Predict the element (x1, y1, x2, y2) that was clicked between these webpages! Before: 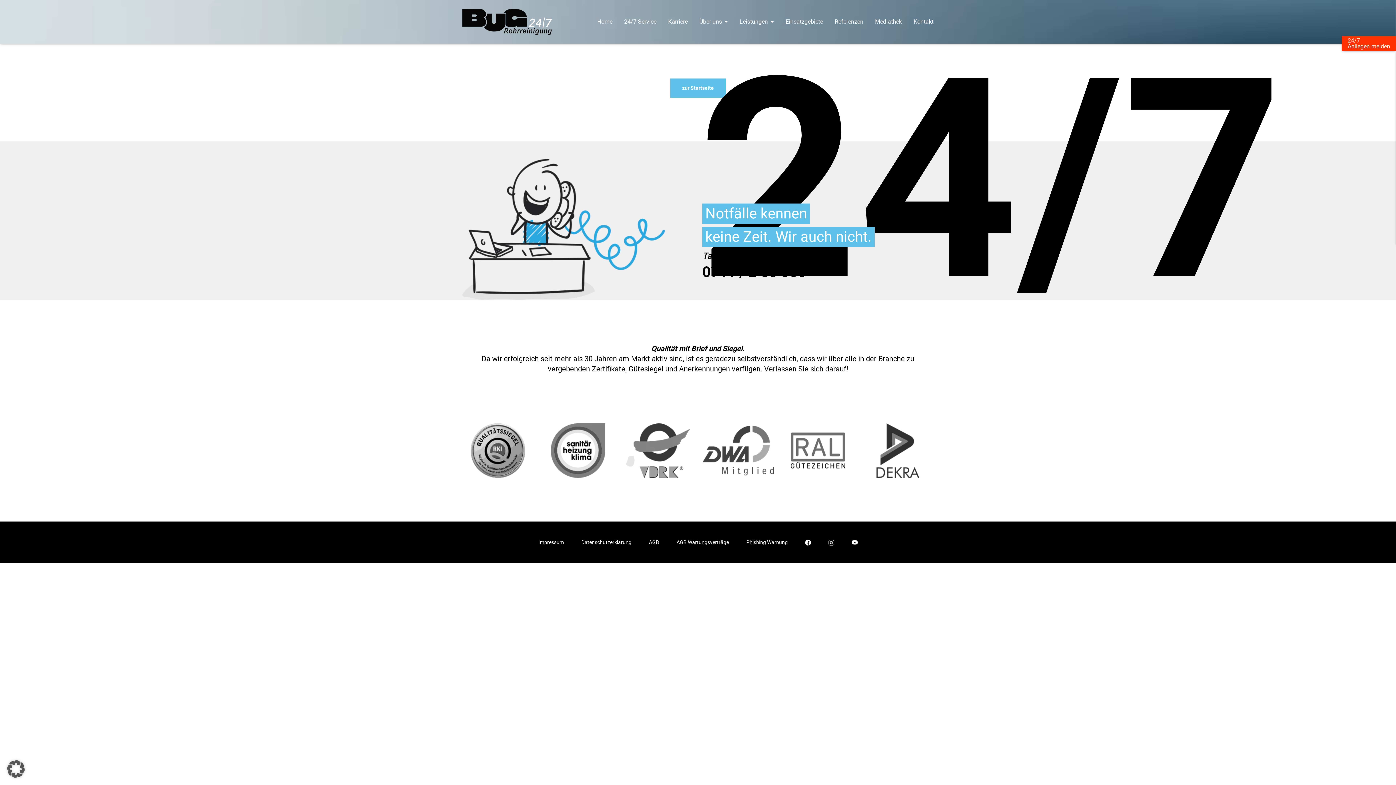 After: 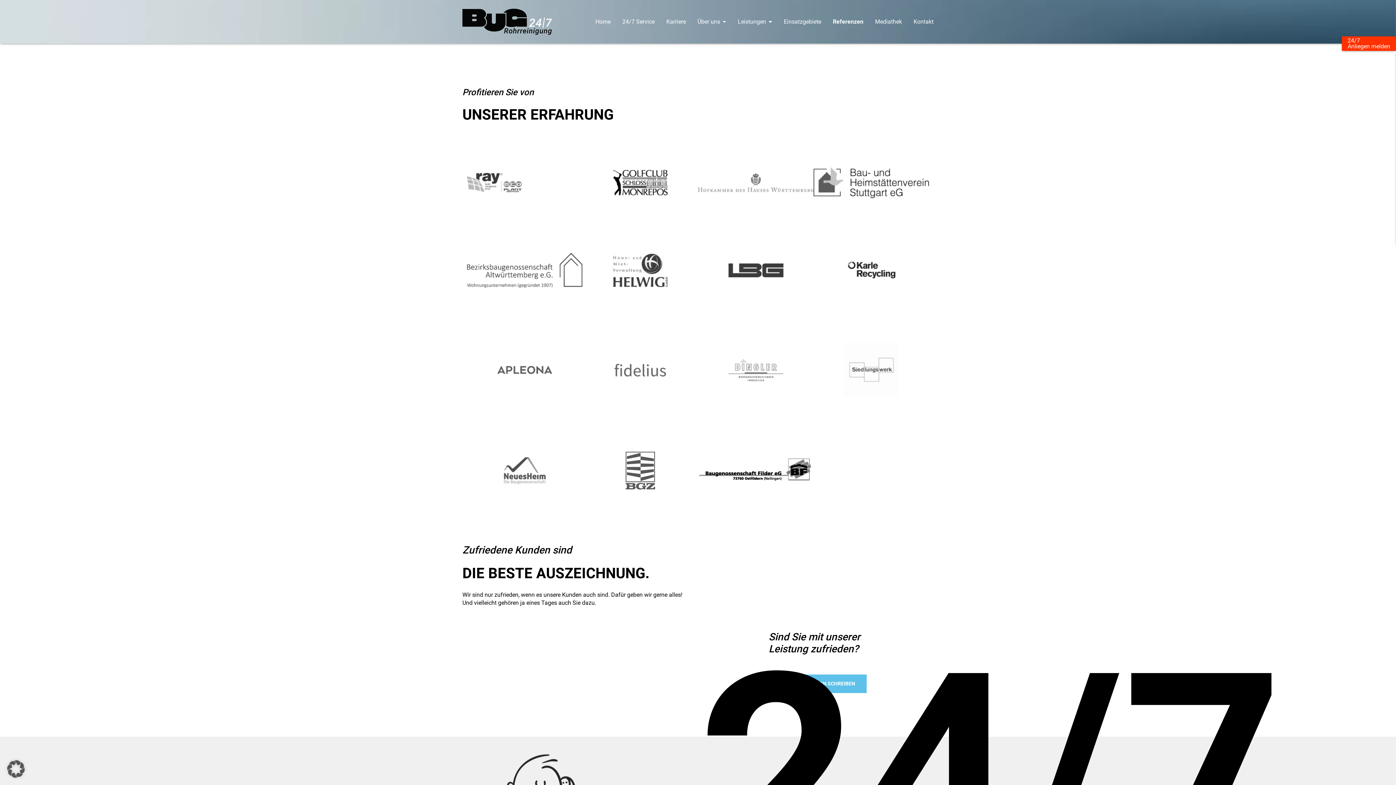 Action: bbox: (834, 17, 863, 25) label: Referenzen